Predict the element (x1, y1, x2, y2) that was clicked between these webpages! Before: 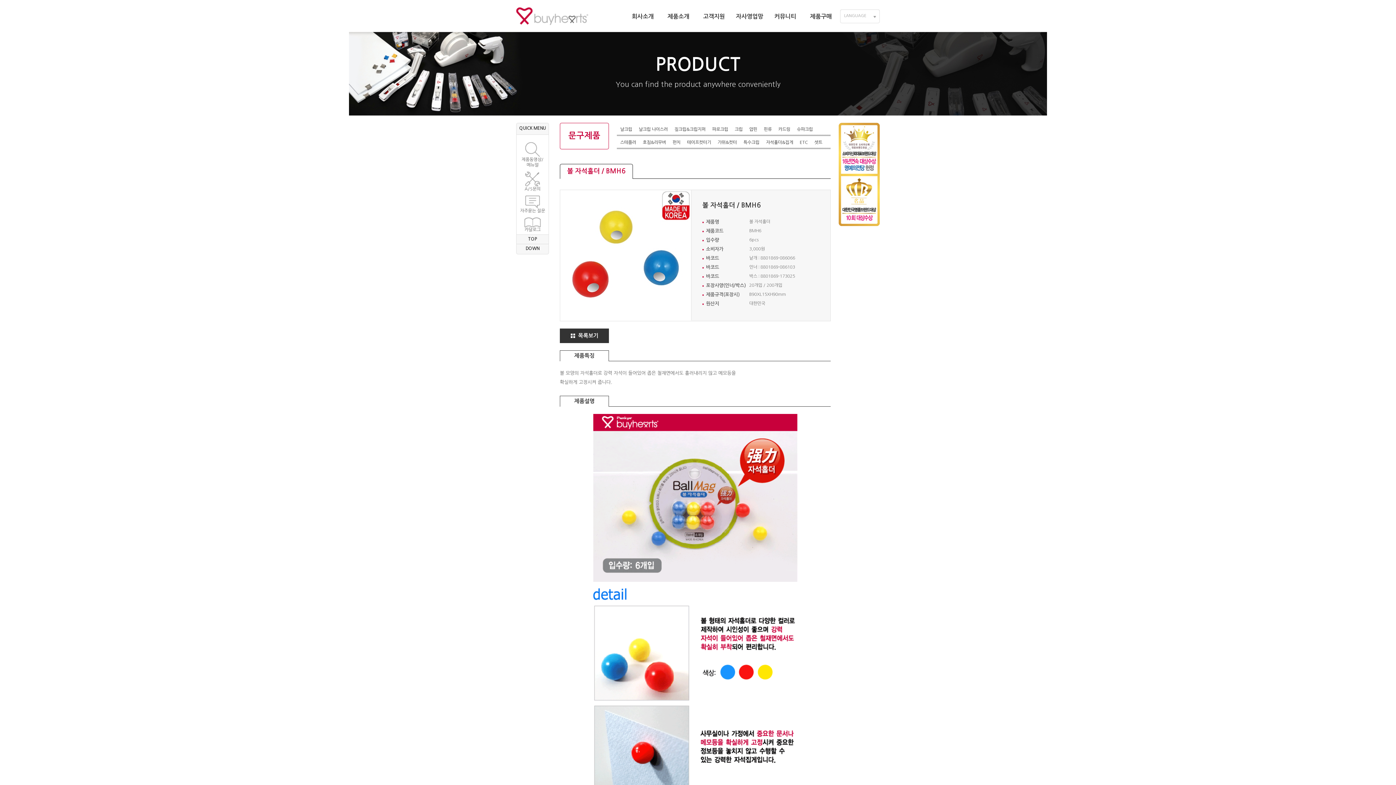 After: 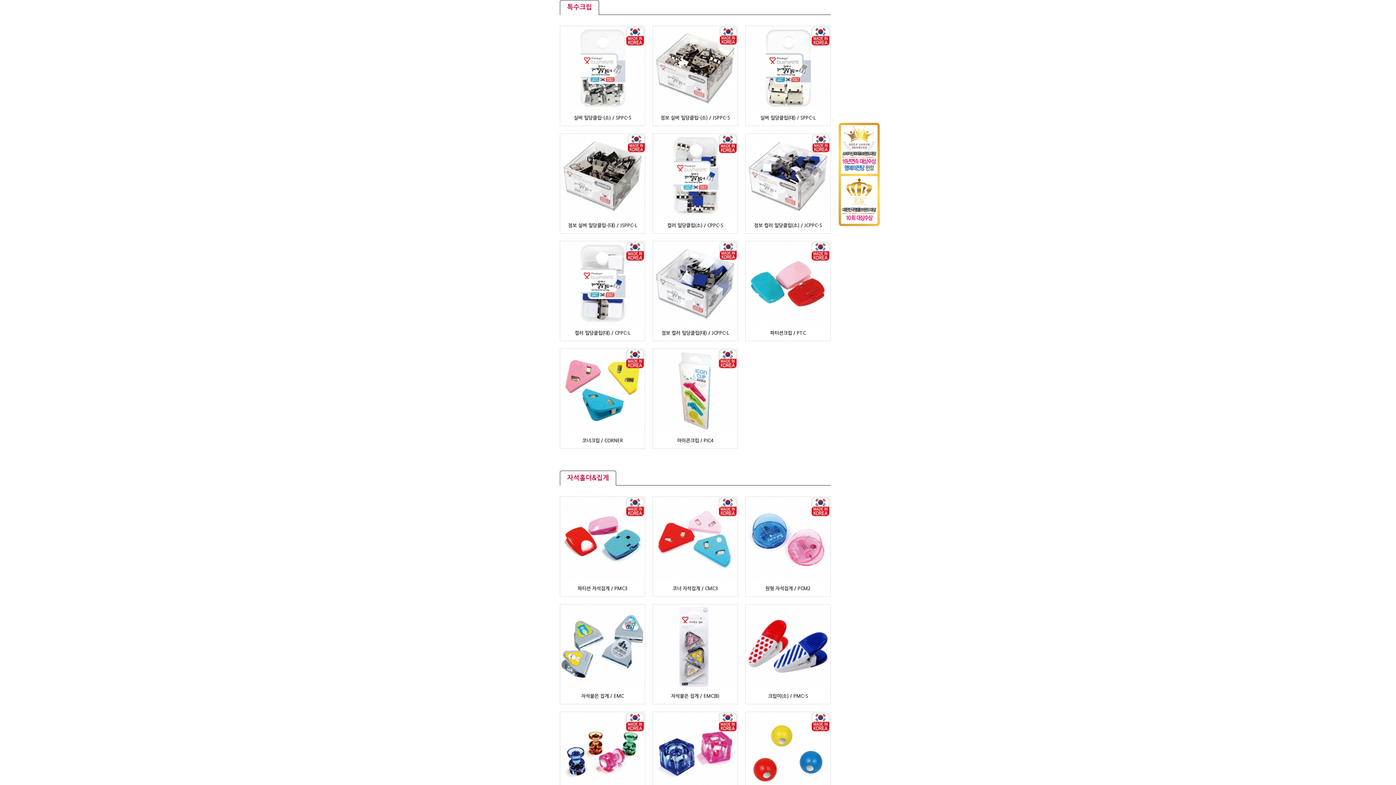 Action: label: 특수크립 bbox: (740, 136, 762, 149)